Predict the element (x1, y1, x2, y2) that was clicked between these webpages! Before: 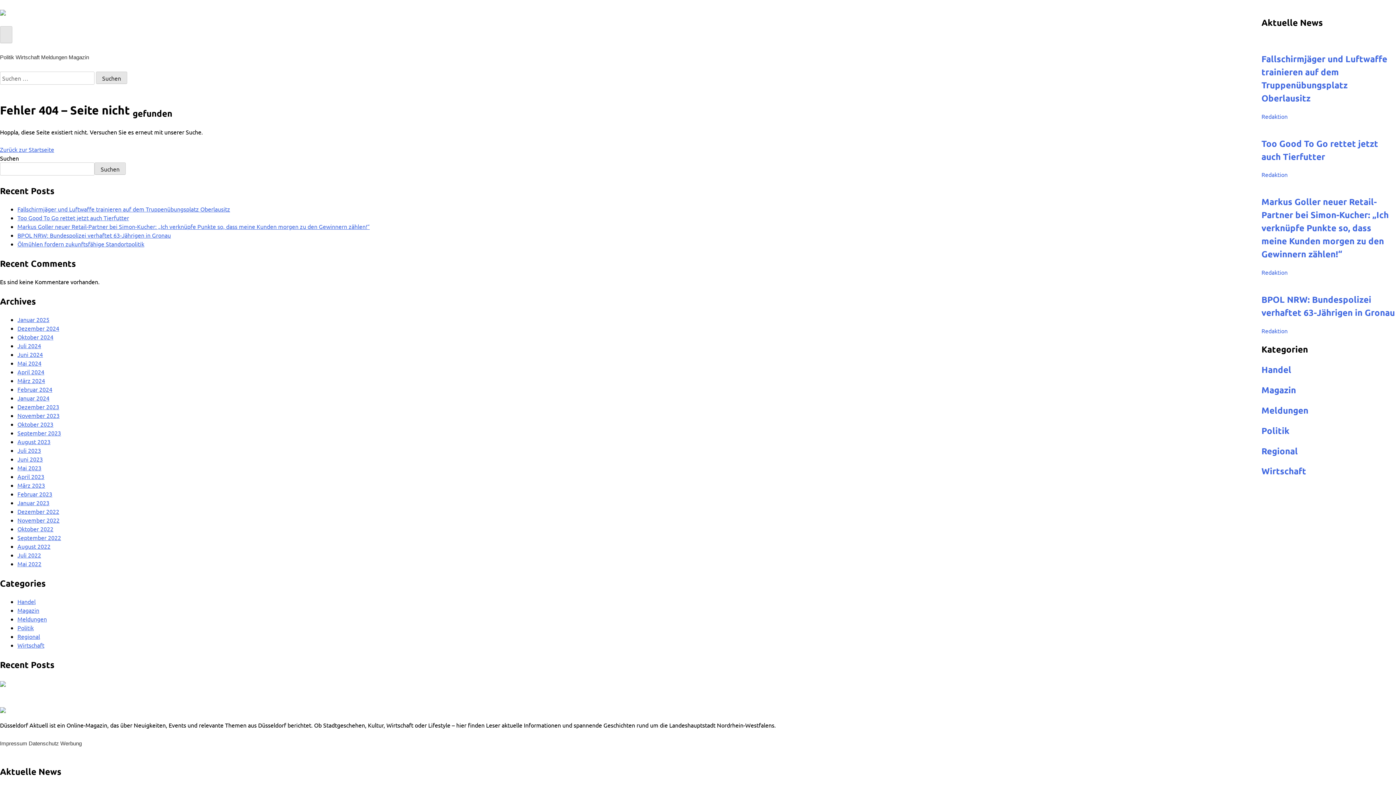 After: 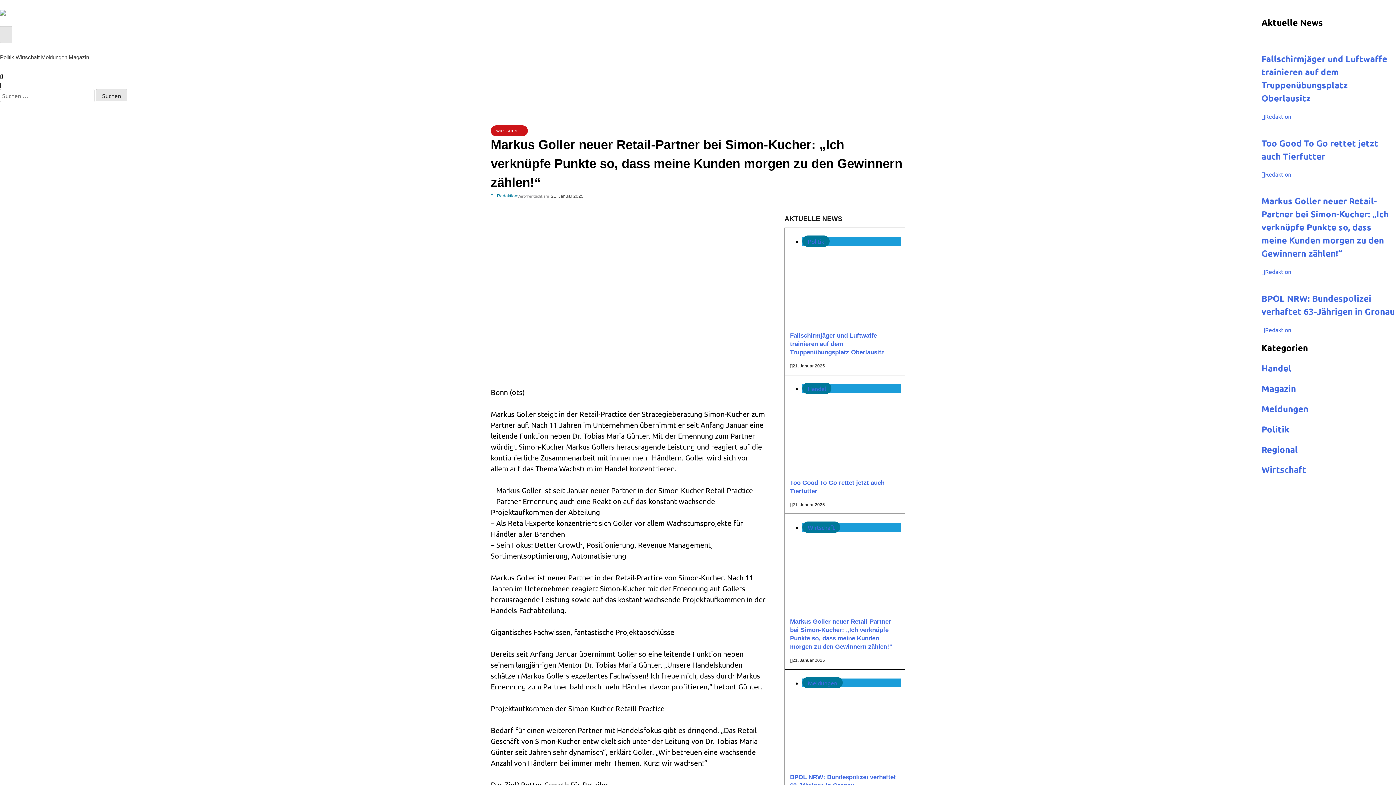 Action: bbox: (17, 222, 369, 230) label: Markus Goller neuer Retail-Partner bei Simon-Kucher: „Ich verknüpfe Punkte so, dass meine Kunden morgen zu den Gewinnern zählen!“